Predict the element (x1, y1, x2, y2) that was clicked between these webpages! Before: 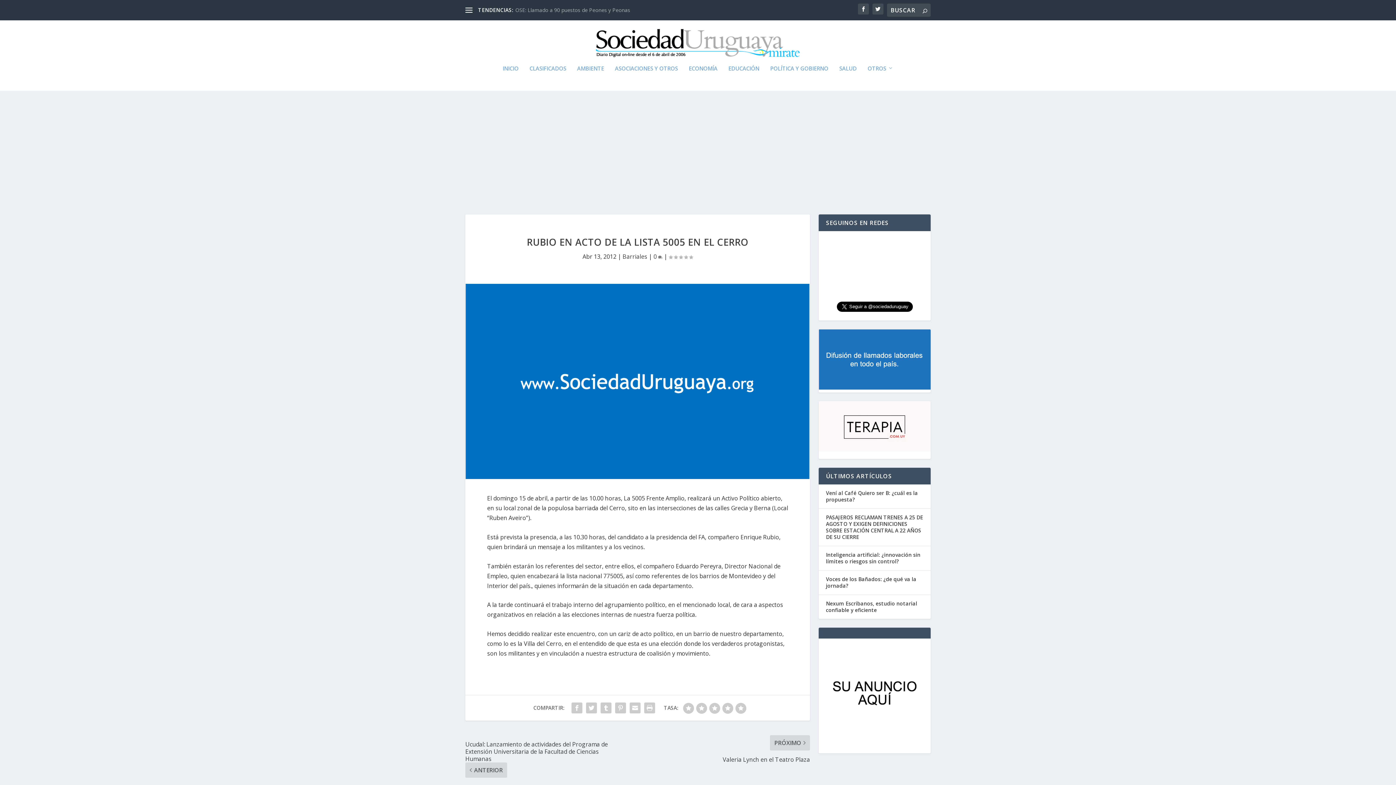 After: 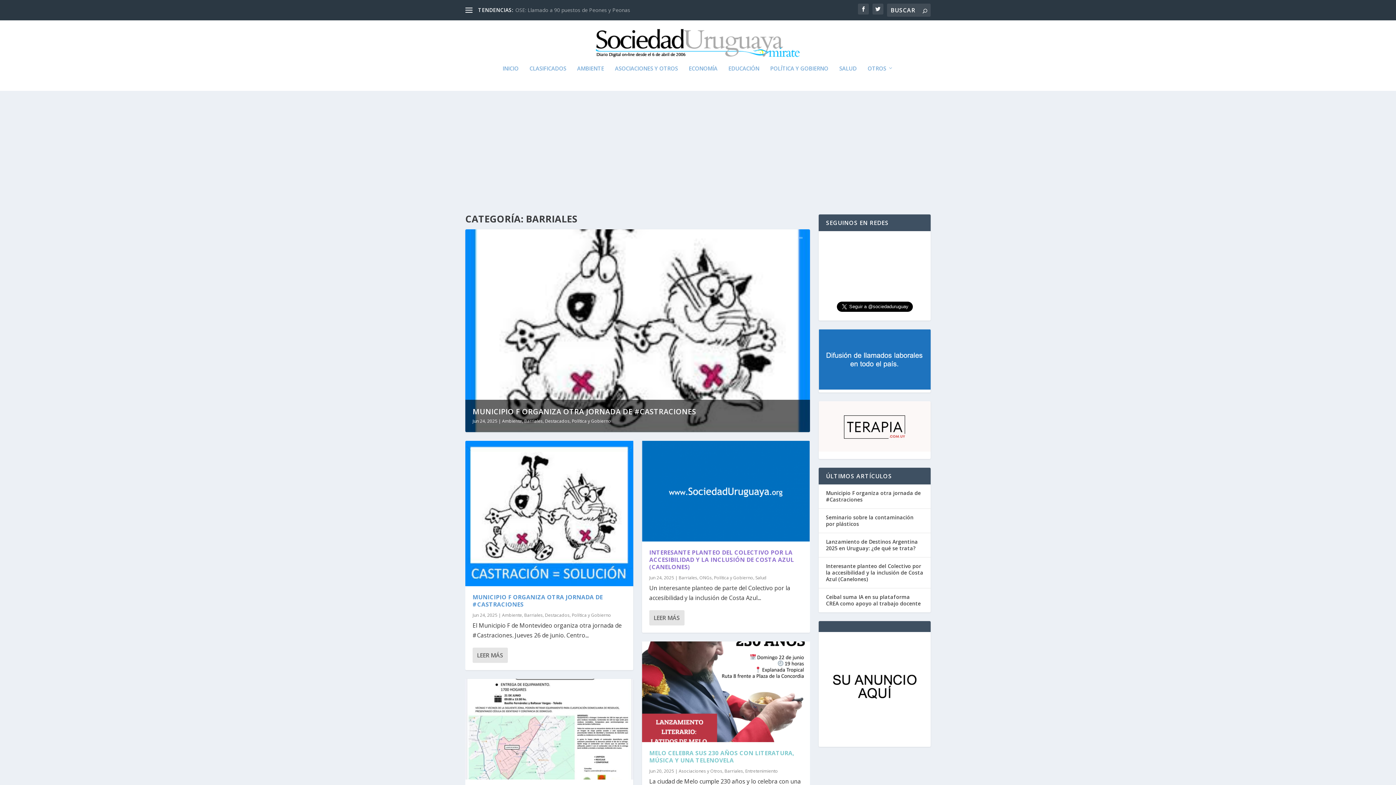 Action: bbox: (622, 252, 647, 260) label: Barriales